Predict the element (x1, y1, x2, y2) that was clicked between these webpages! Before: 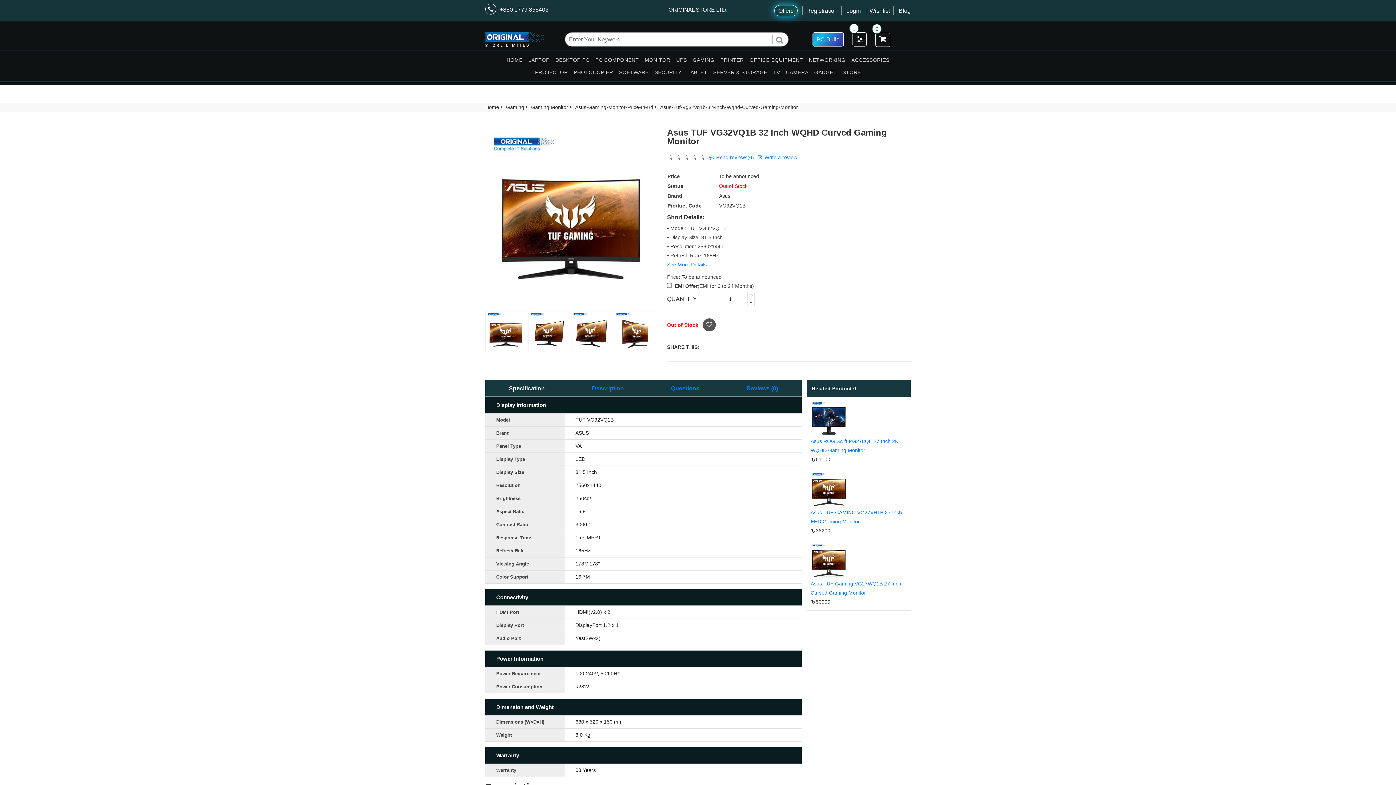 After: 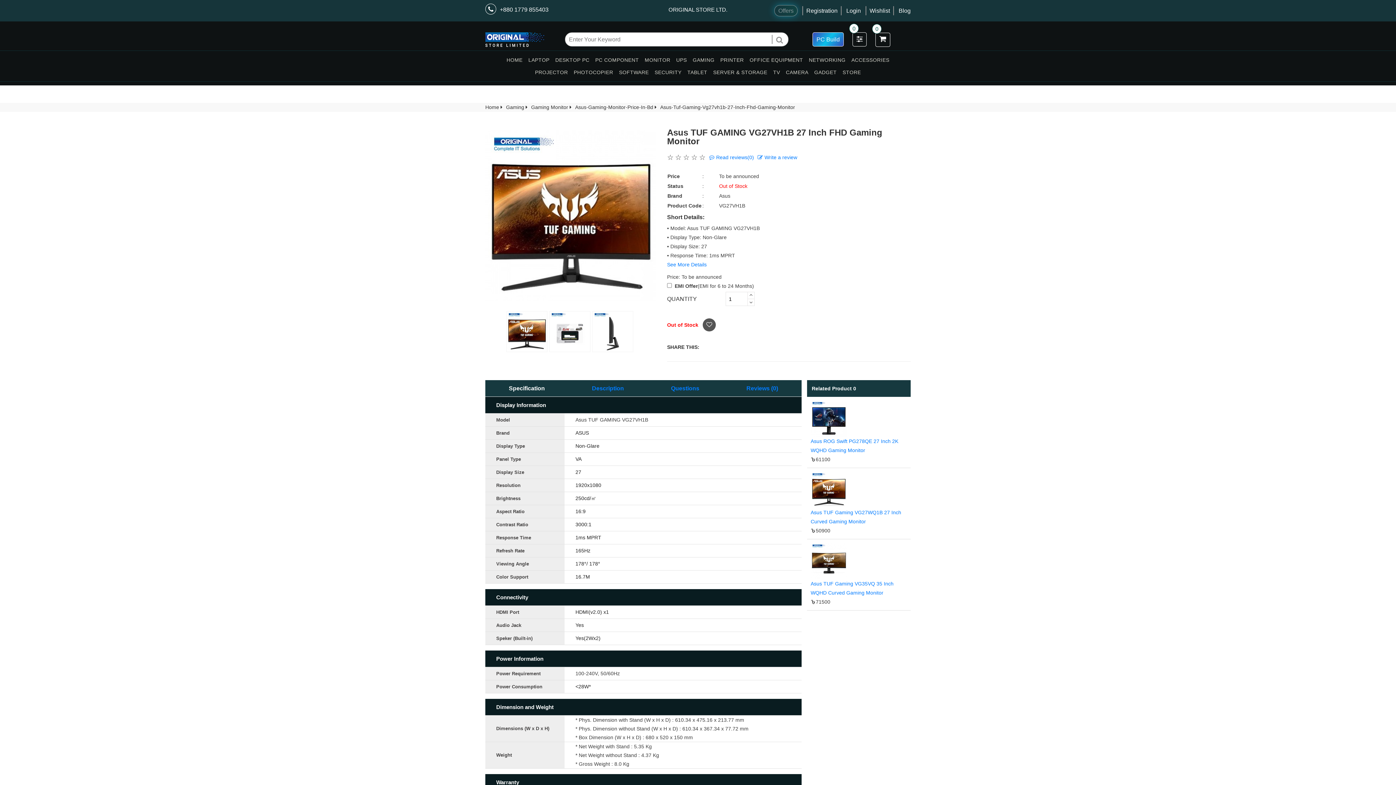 Action: label: Asus TUF GAMING VG27VH1B 27 Inch FHD Gaming Monitor bbox: (810, 508, 907, 526)